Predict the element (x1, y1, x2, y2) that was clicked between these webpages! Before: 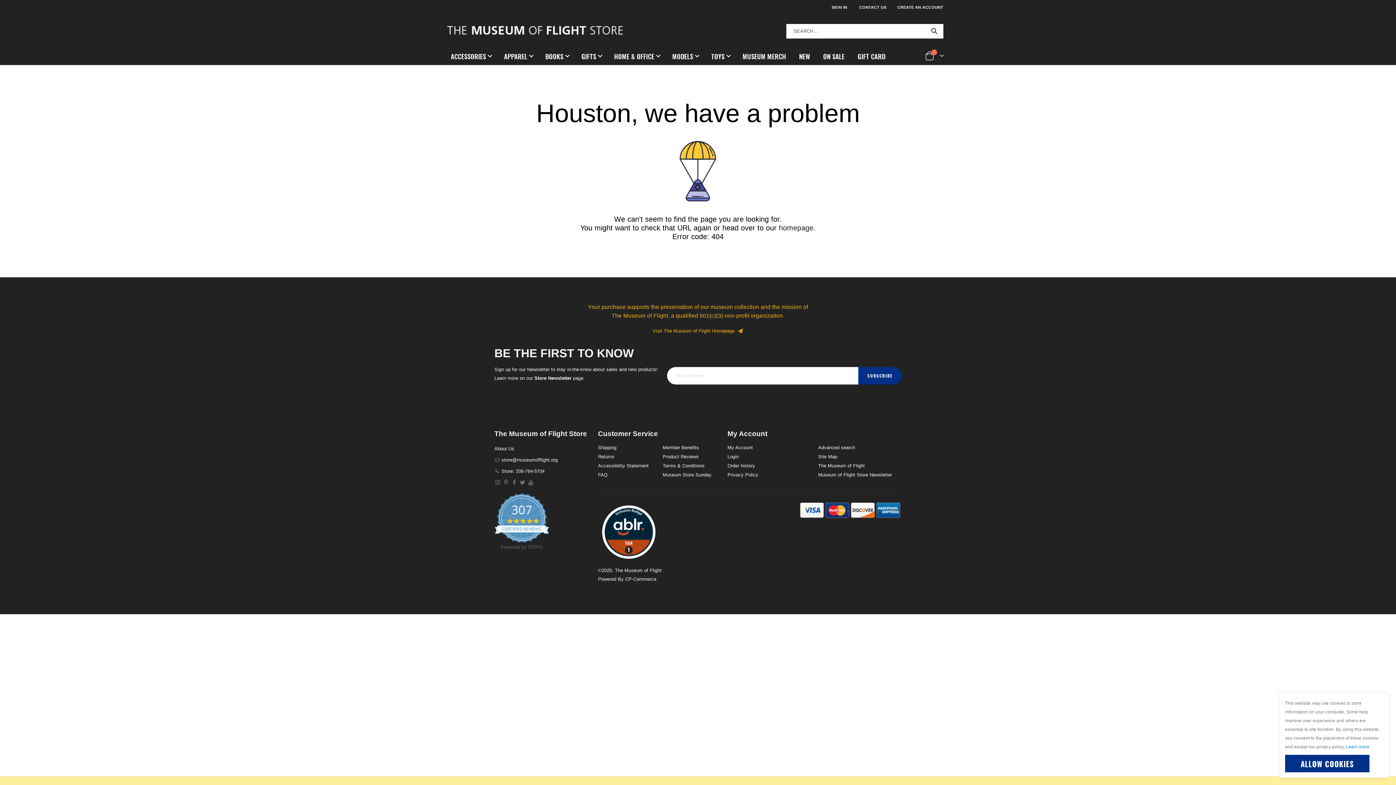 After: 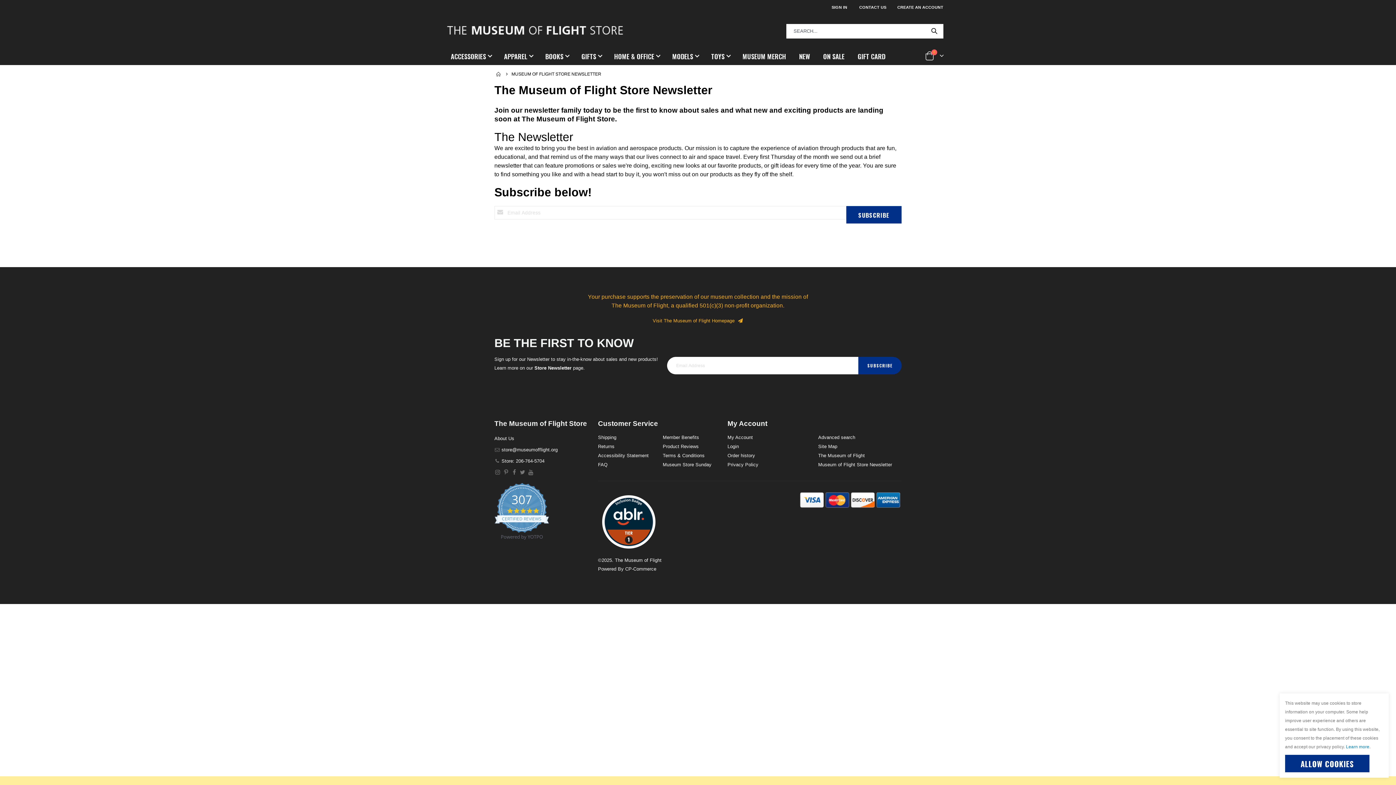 Action: bbox: (818, 472, 892, 477) label: Museum of Flight Store Newsletter